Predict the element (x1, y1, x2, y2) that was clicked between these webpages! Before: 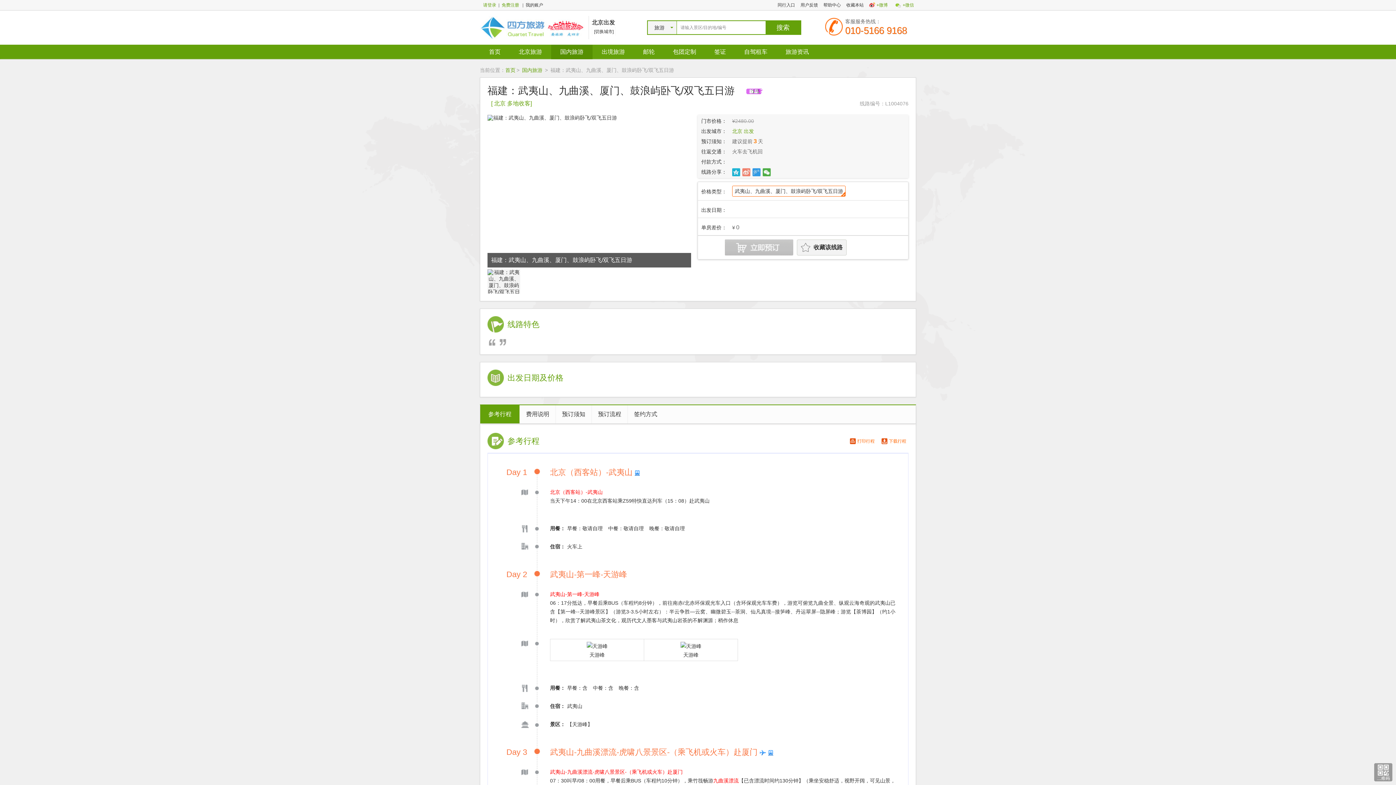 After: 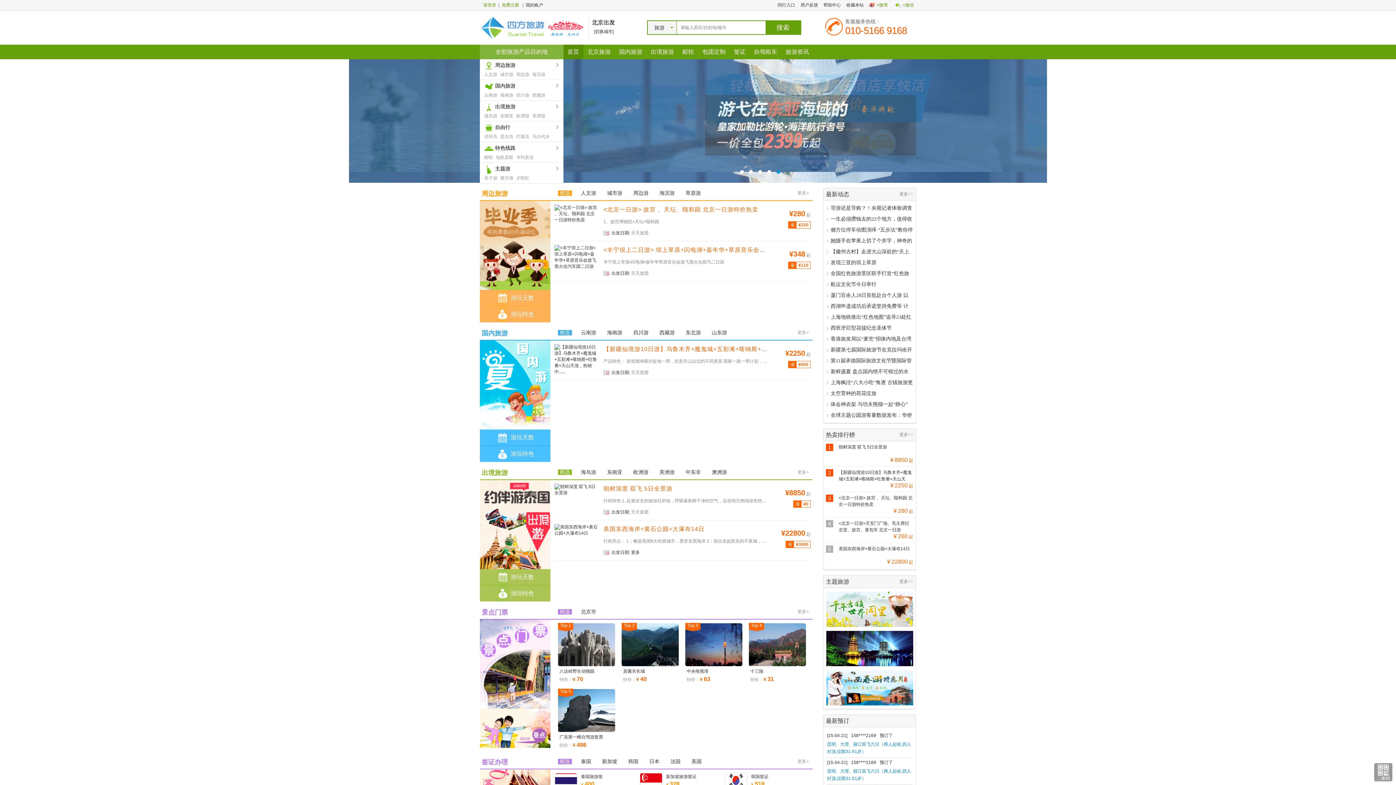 Action: label: 首页 bbox: (505, 67, 515, 73)